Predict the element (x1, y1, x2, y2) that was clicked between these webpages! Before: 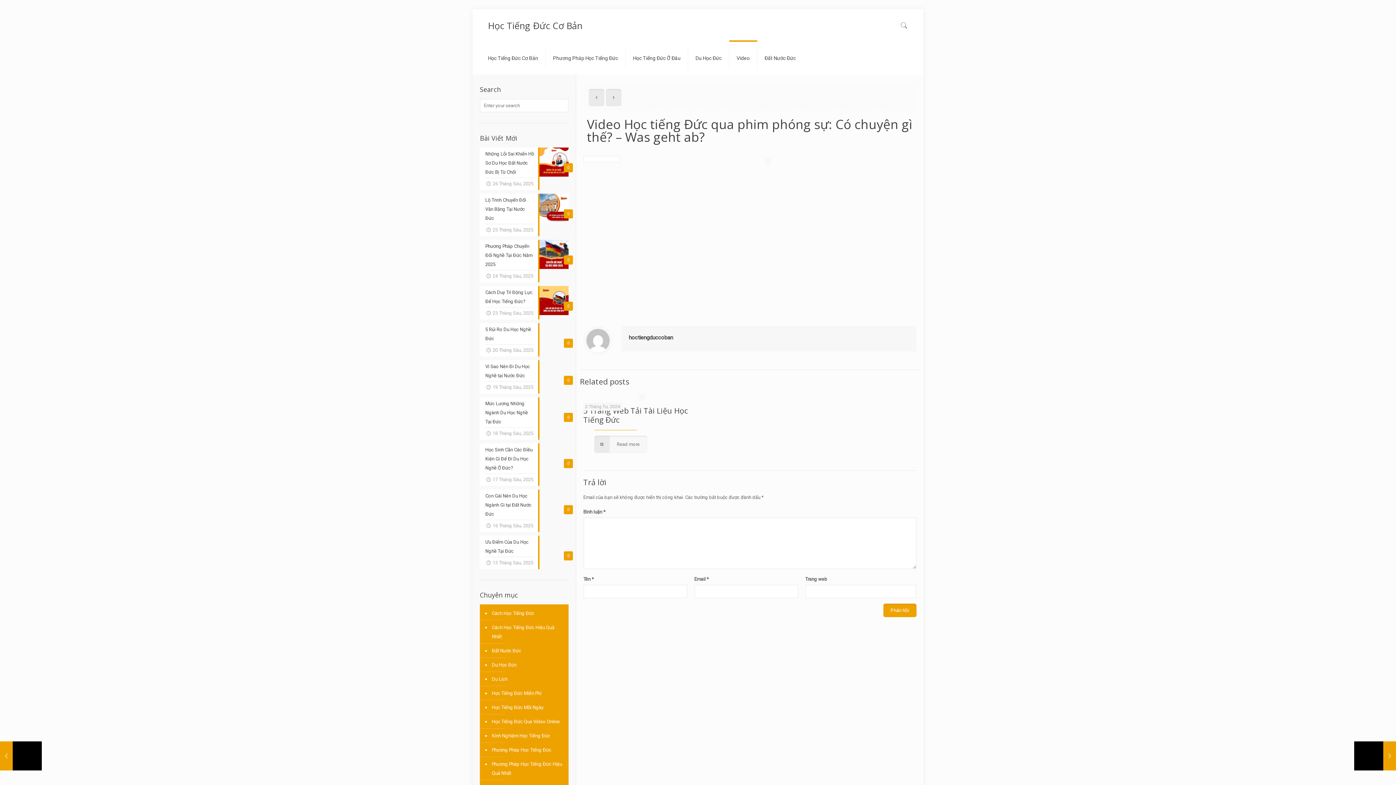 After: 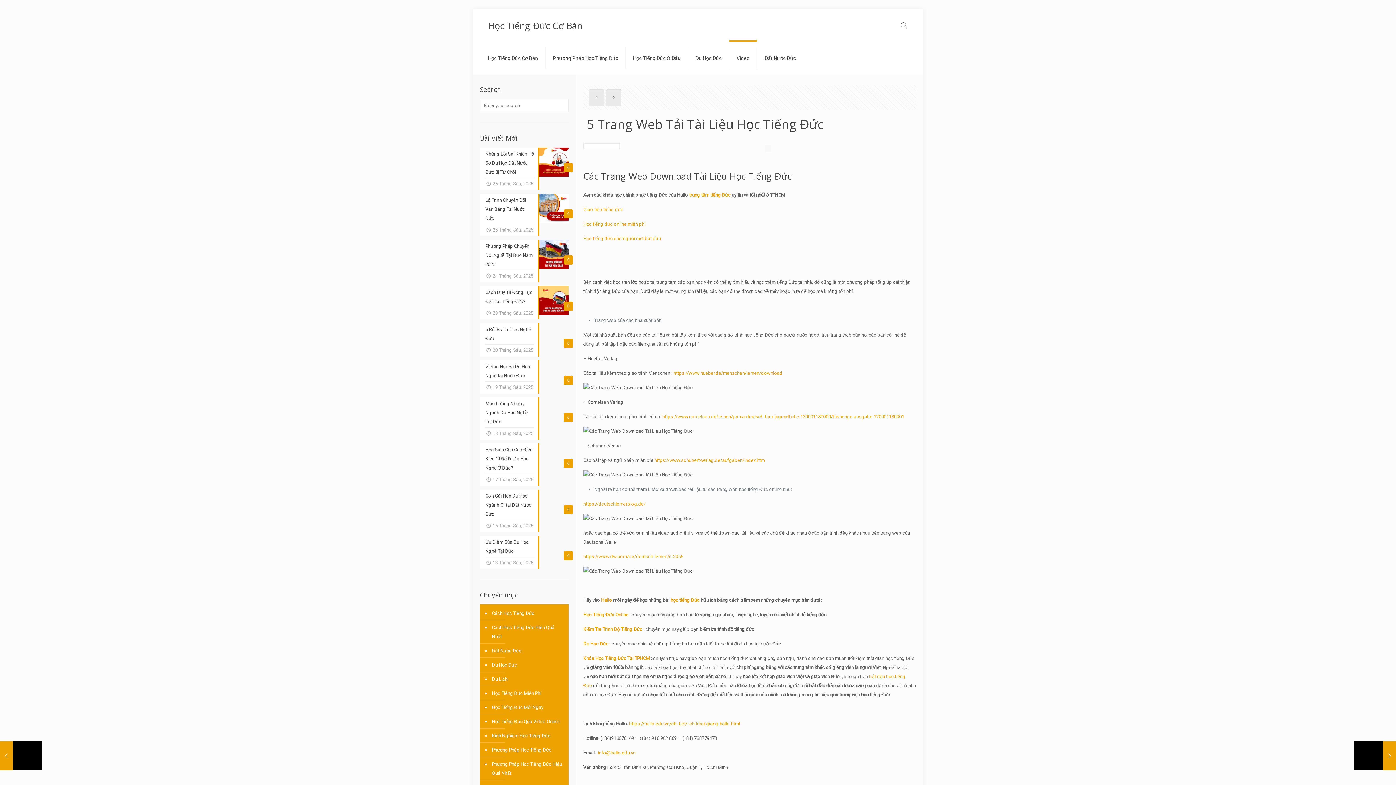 Action: label: Read more bbox: (594, 436, 647, 453)